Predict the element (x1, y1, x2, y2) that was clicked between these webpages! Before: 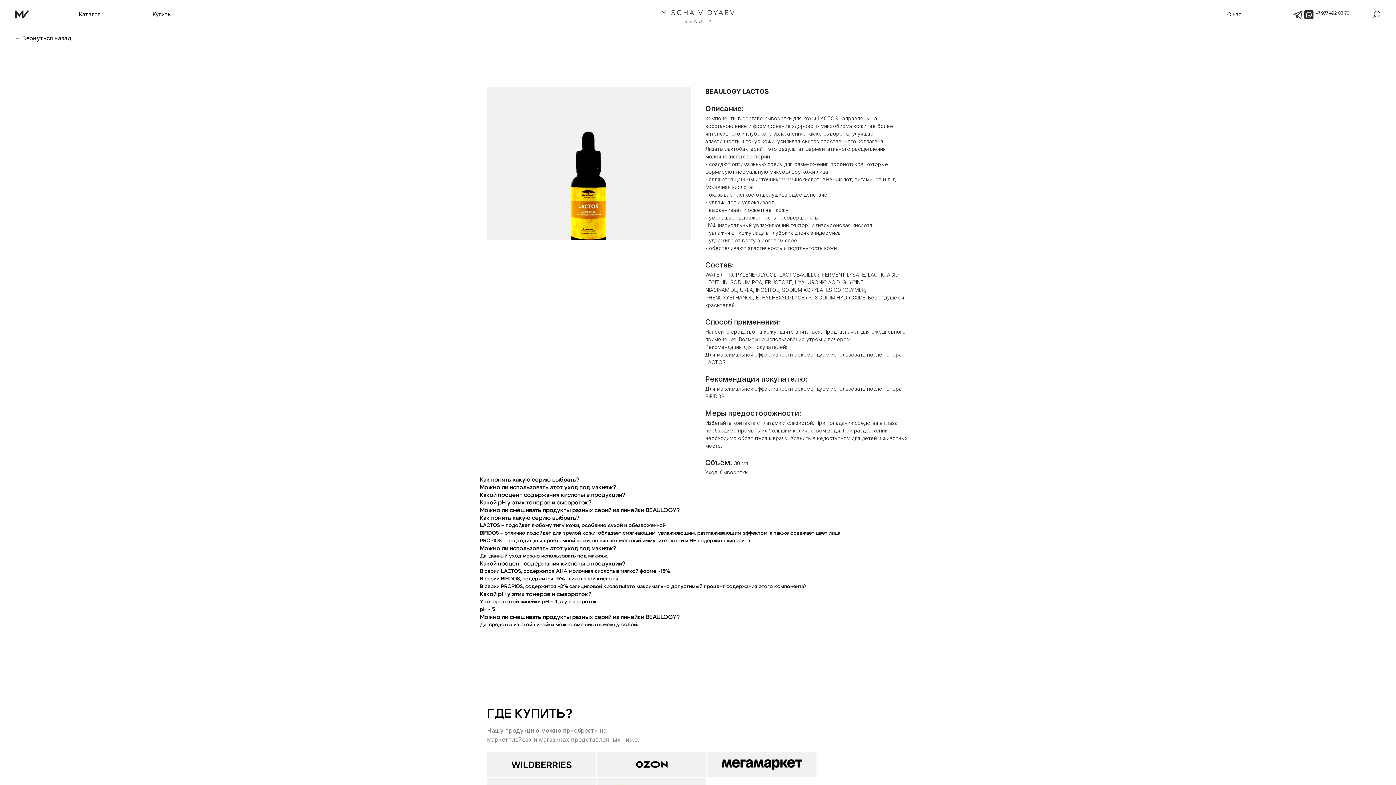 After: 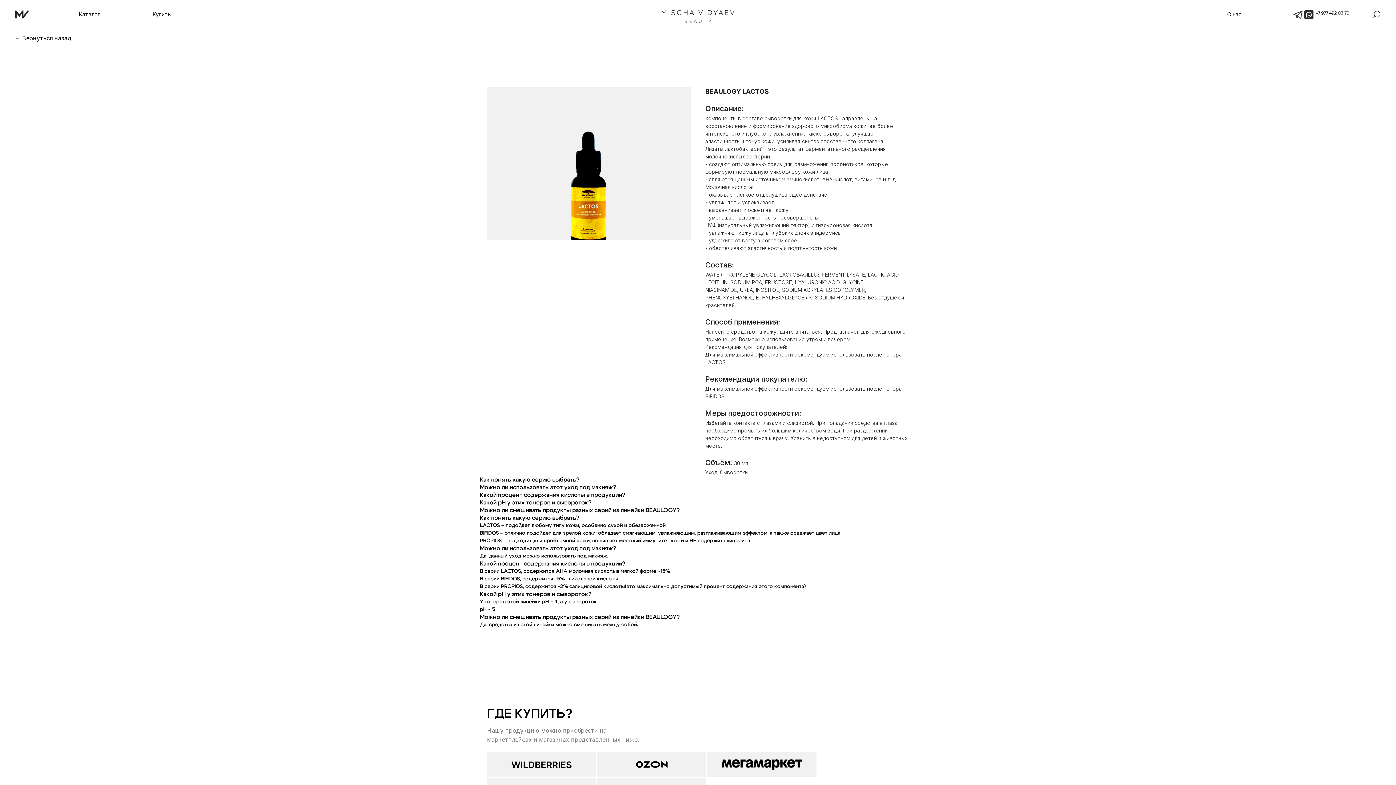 Action: label: +7 977 492 03 70 bbox: (1316, 10, 1349, 15)